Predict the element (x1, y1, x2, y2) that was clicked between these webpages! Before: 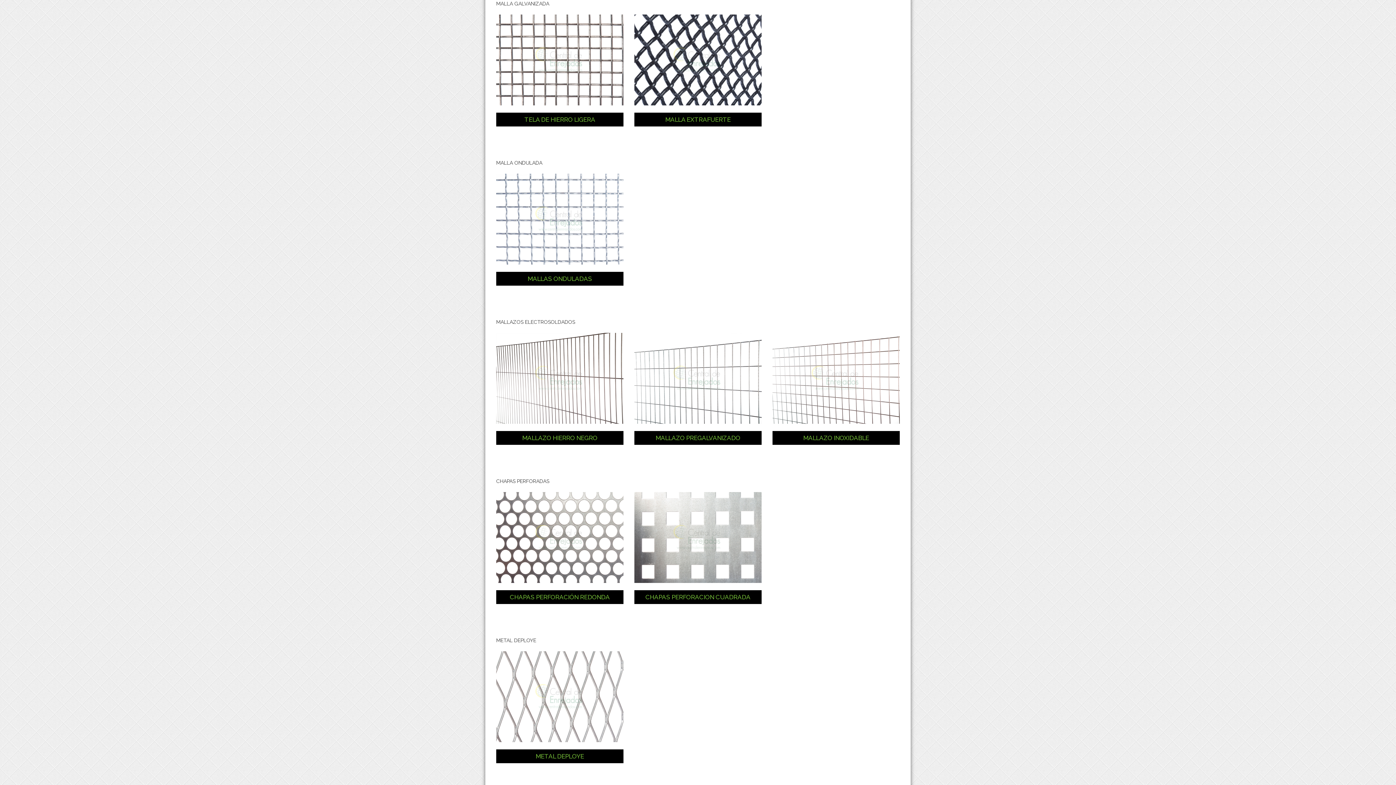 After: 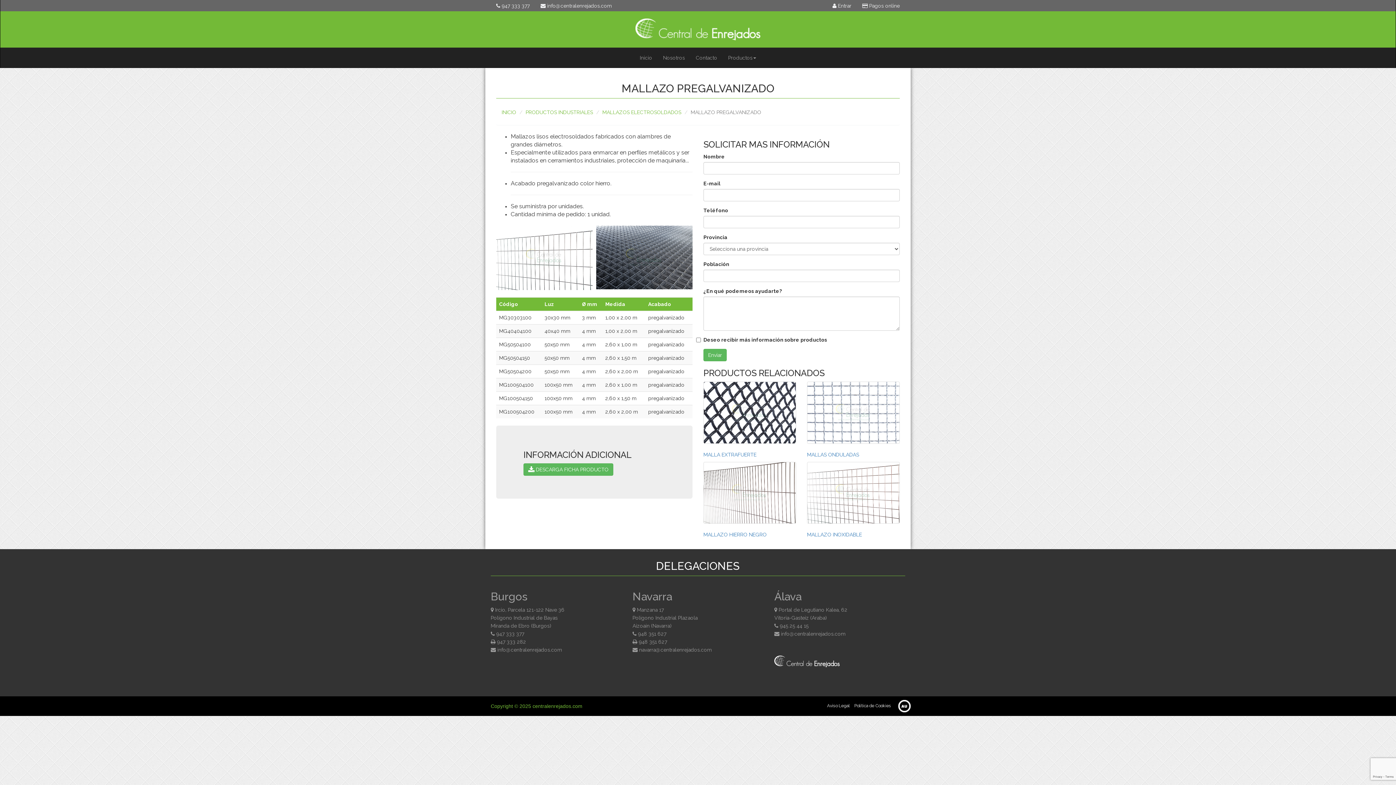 Action: bbox: (634, 333, 761, 424)